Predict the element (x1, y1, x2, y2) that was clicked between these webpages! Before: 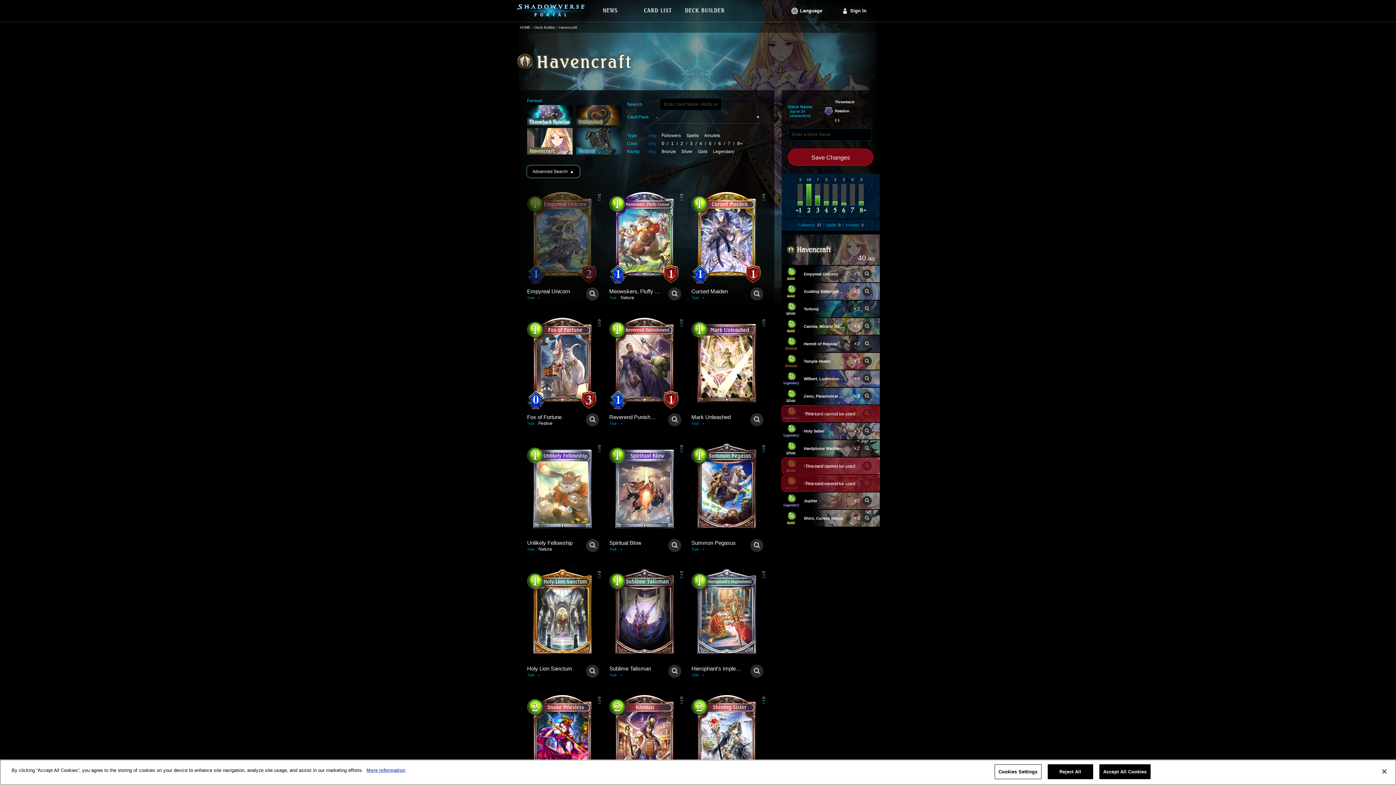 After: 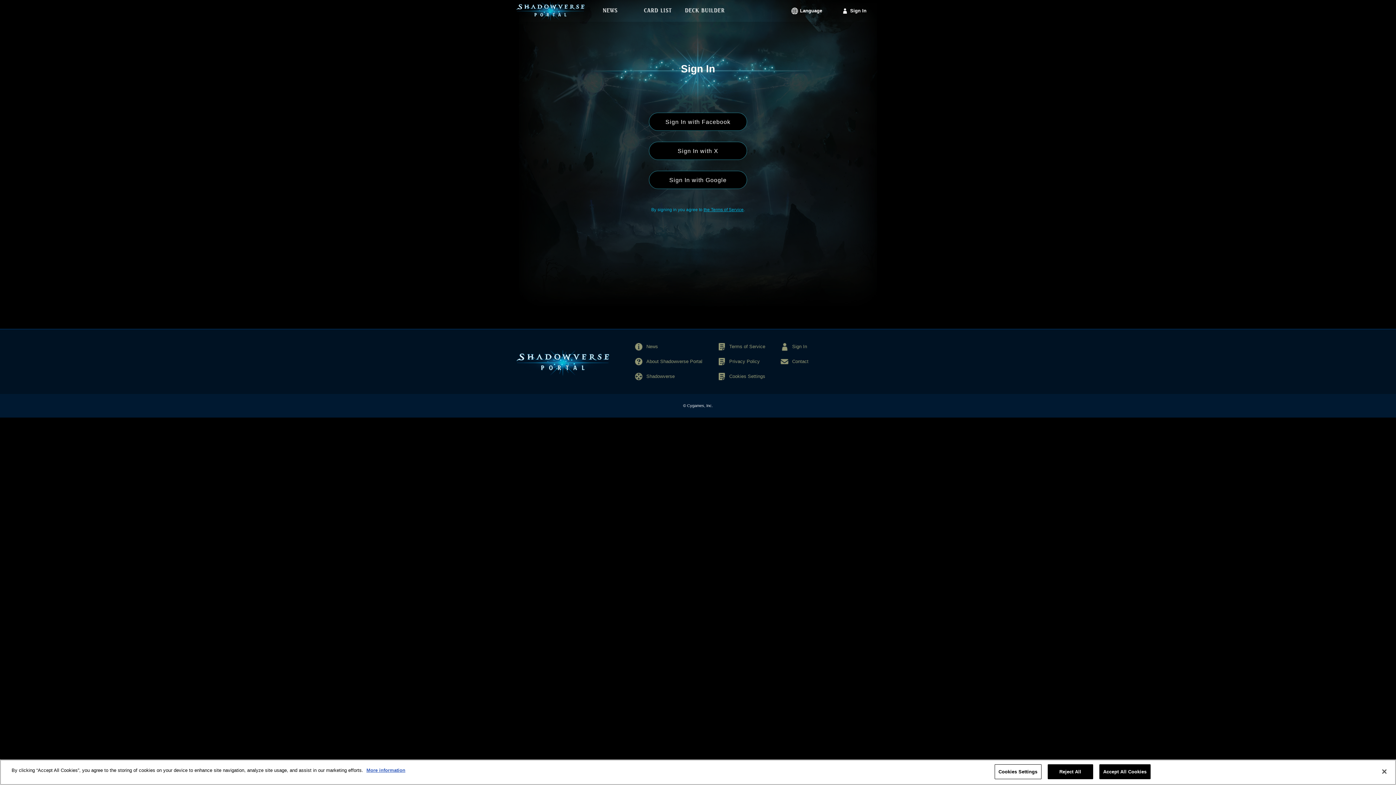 Action: label: Sign In bbox: (841, 7, 866, 14)